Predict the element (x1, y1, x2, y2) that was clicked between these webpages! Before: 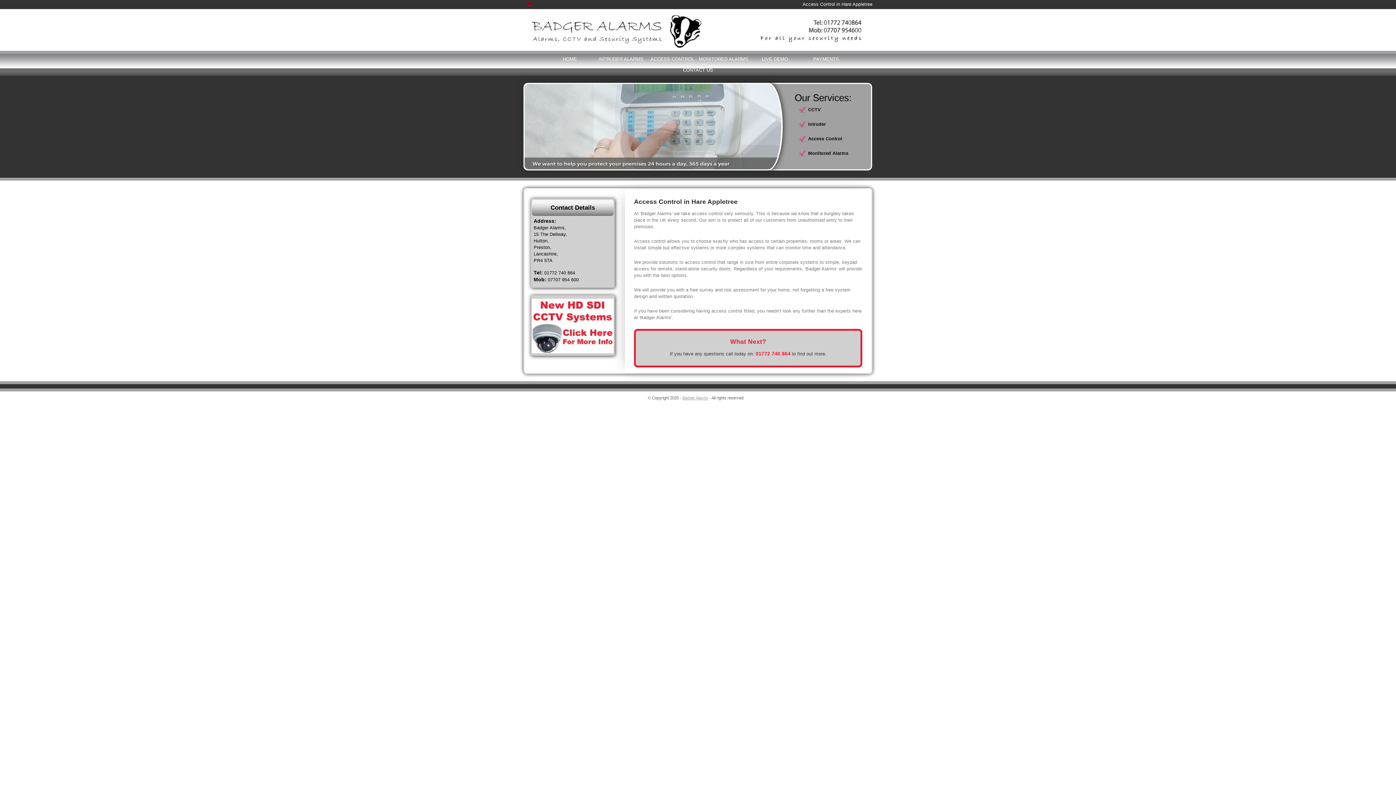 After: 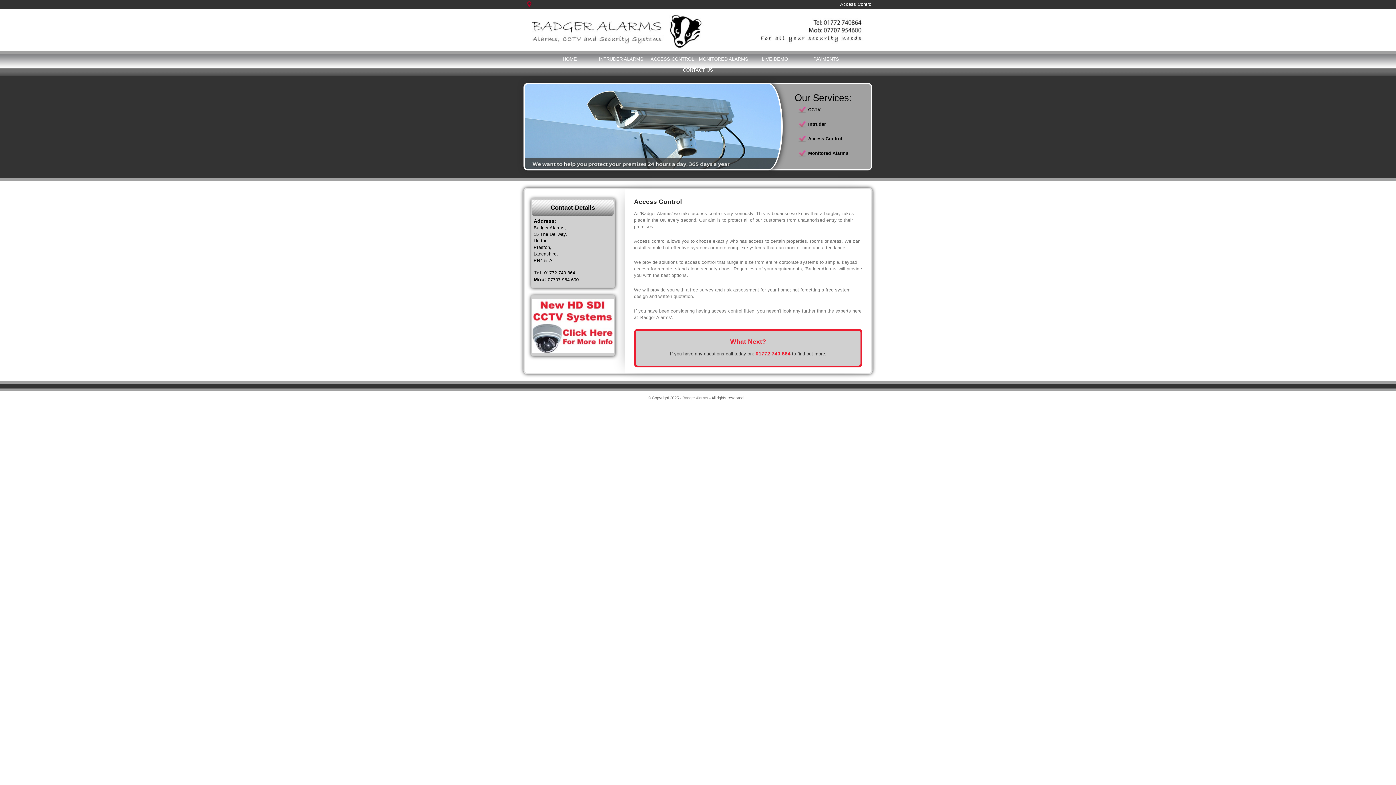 Action: bbox: (647, 53, 697, 64) label: ACCESS CONTROL